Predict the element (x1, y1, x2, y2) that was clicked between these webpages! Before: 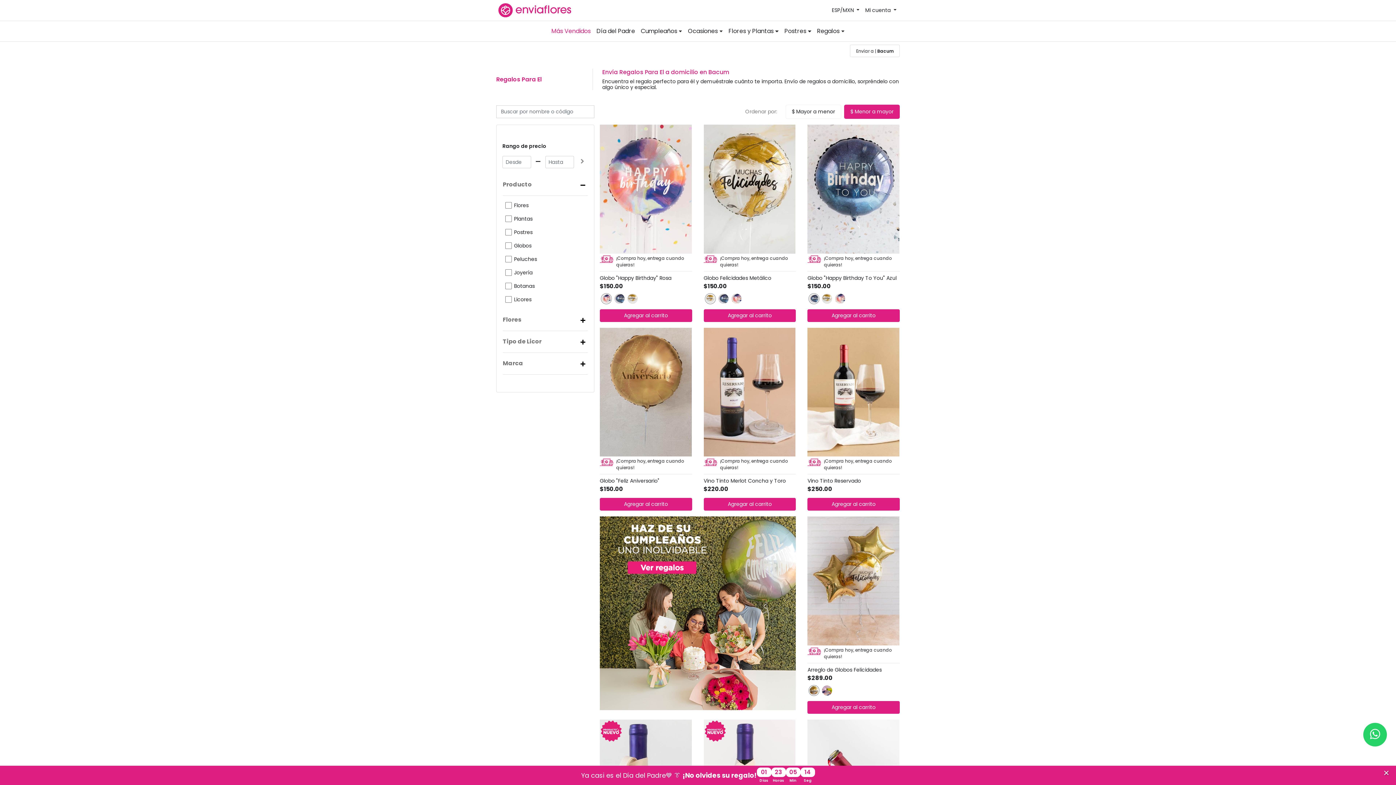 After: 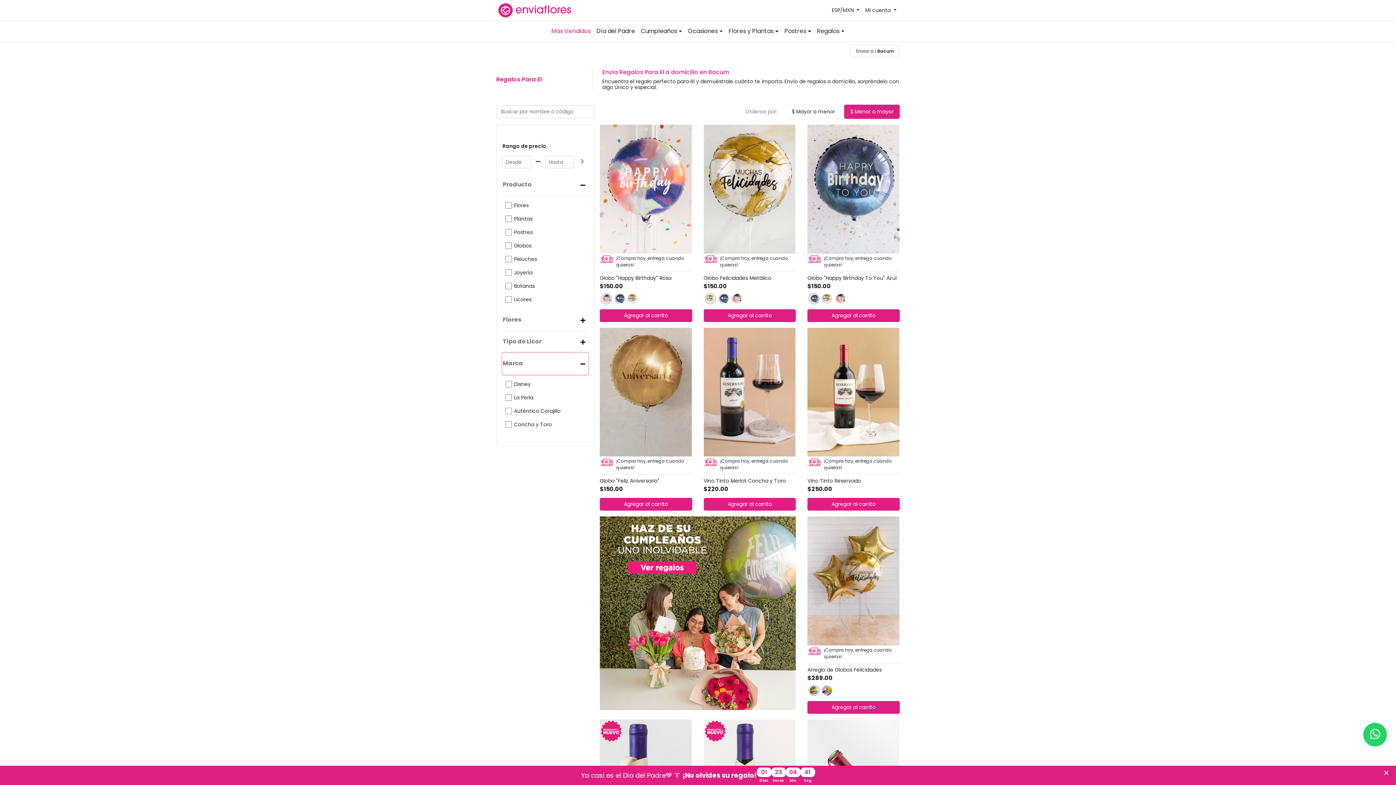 Action: bbox: (502, 353, 588, 375) label: Marca